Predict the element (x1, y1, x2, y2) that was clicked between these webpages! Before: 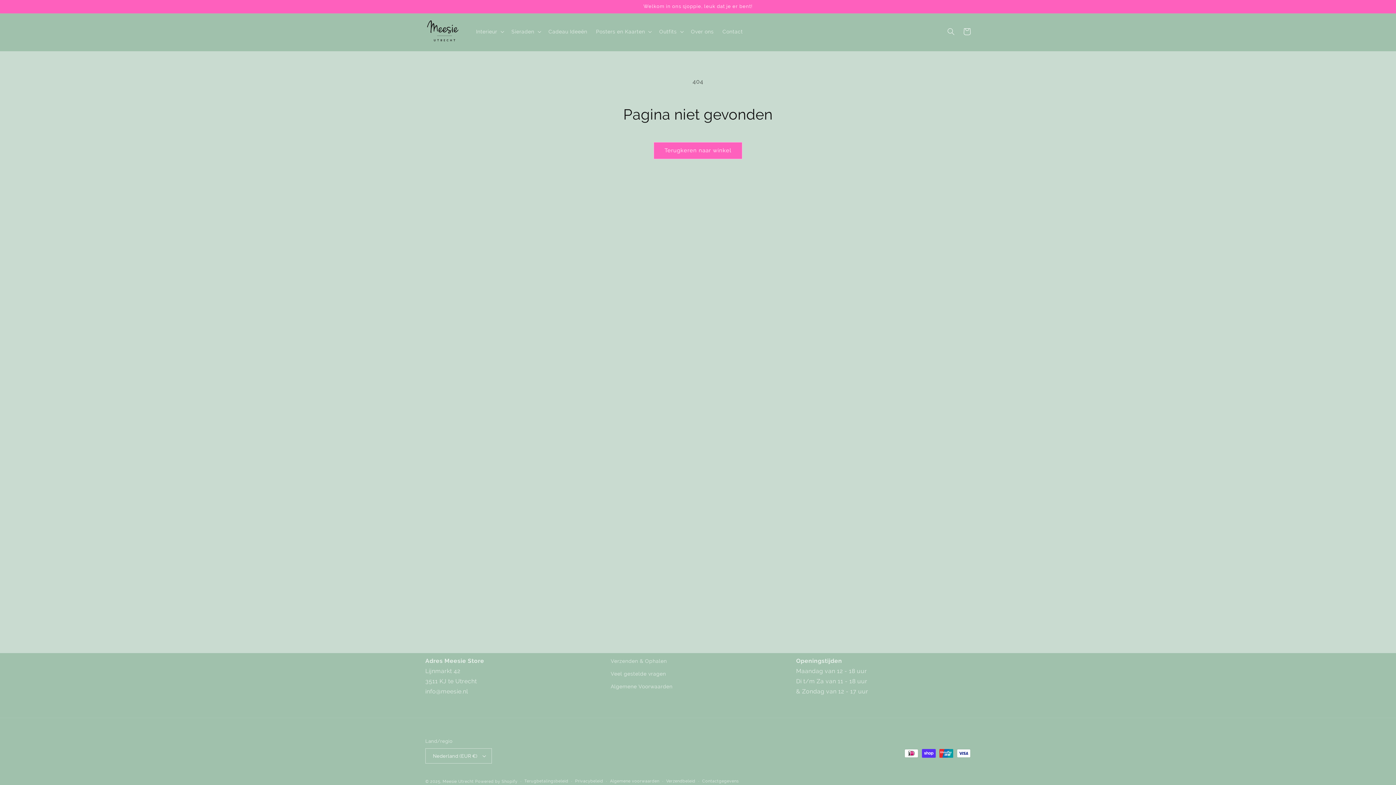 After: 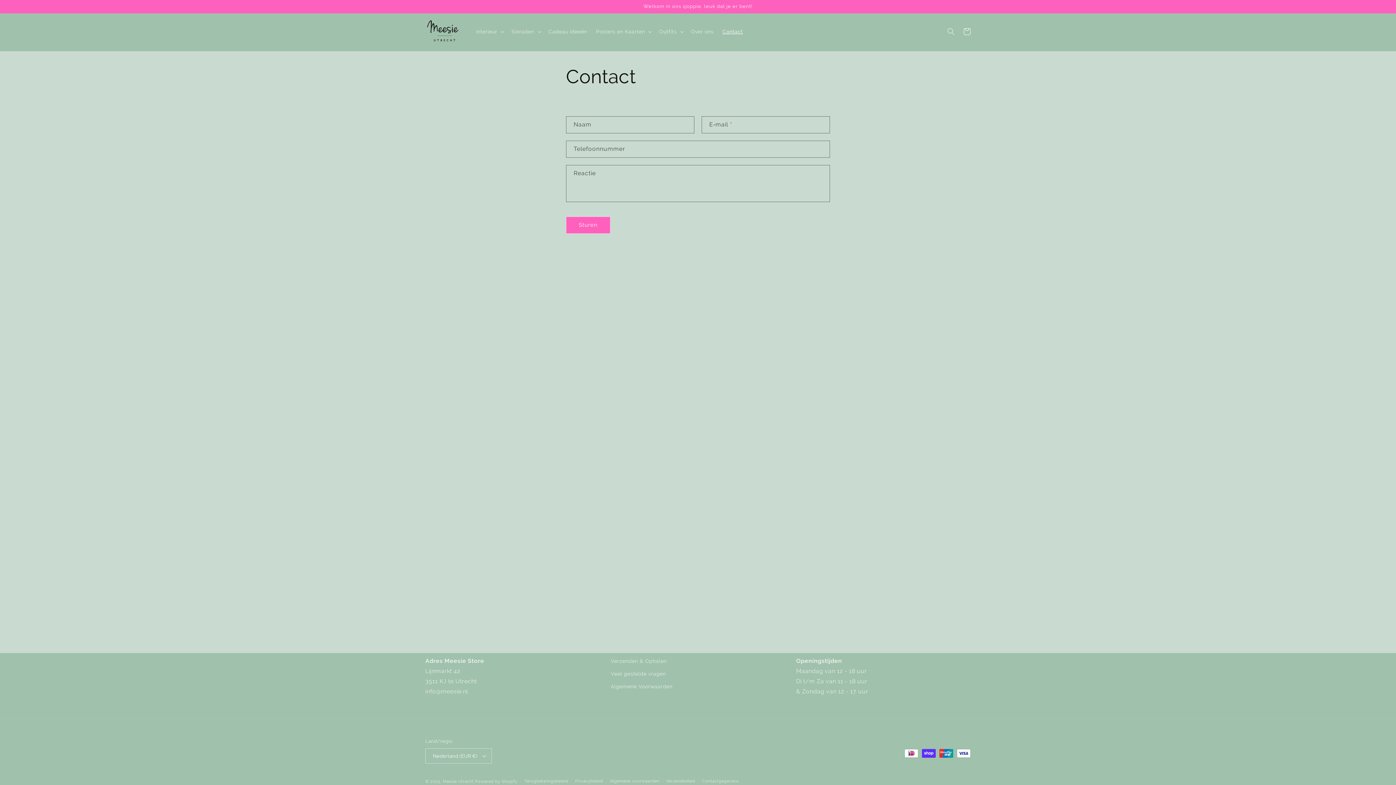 Action: bbox: (718, 23, 747, 39) label: Contact